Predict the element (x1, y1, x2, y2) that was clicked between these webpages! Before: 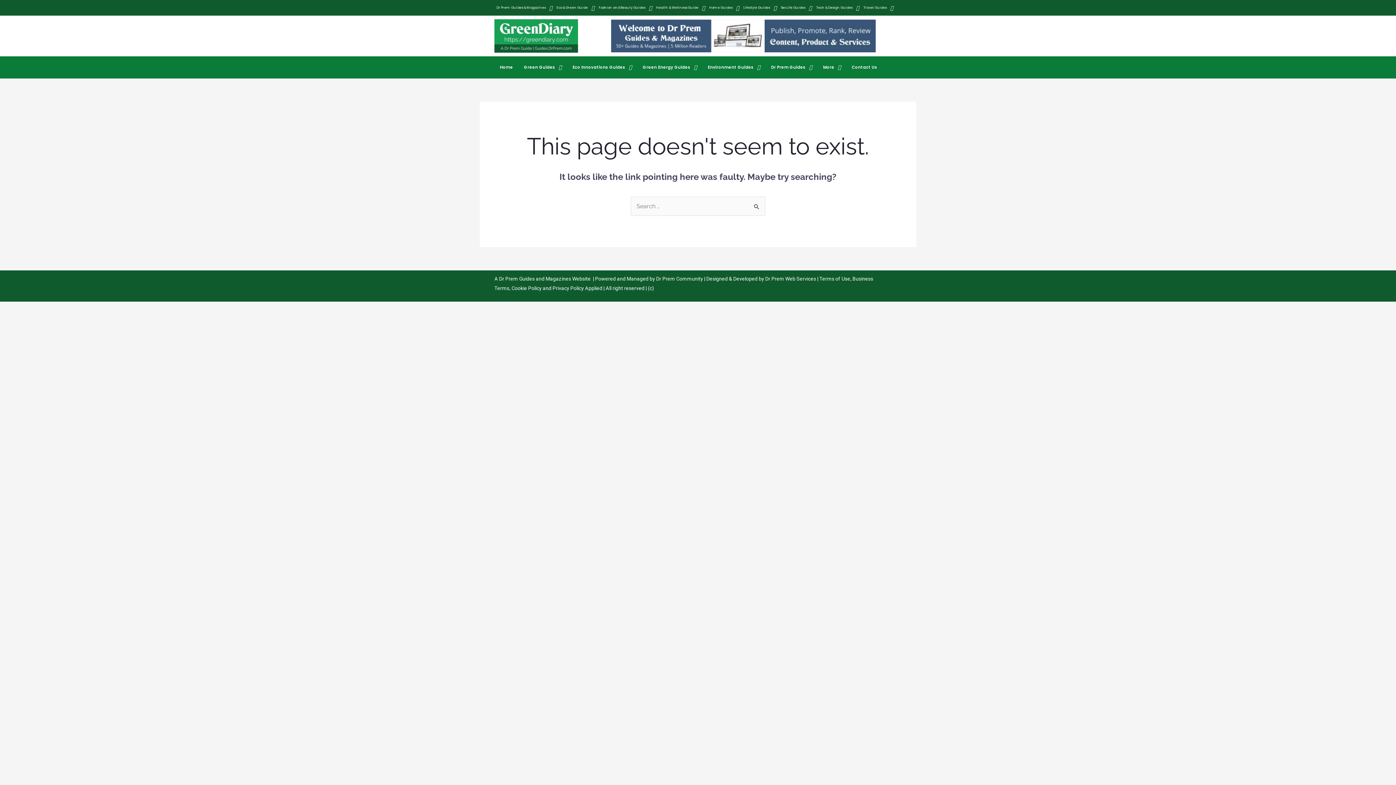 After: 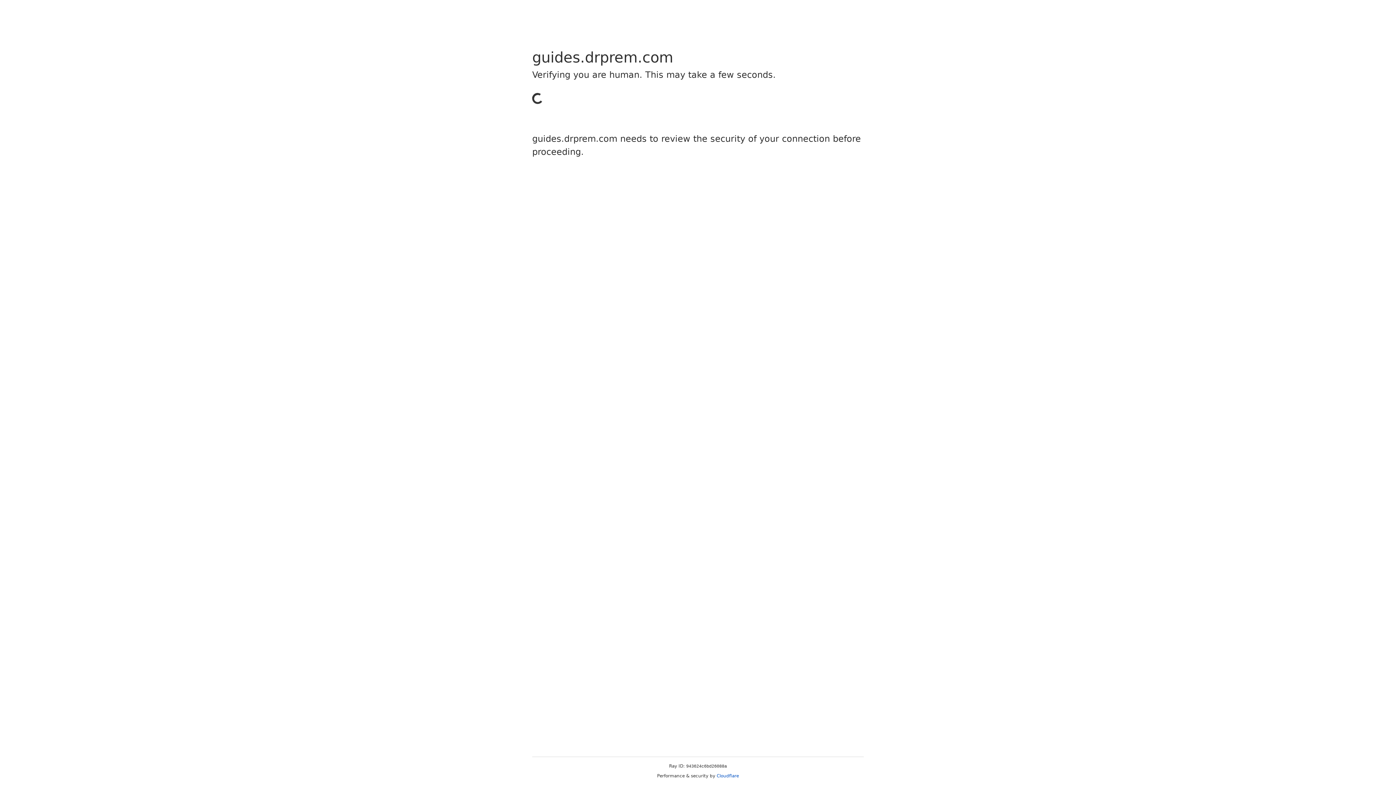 Action: bbox: (499, 275, 590, 281) label: Dr Prem Guides and Magazines Website